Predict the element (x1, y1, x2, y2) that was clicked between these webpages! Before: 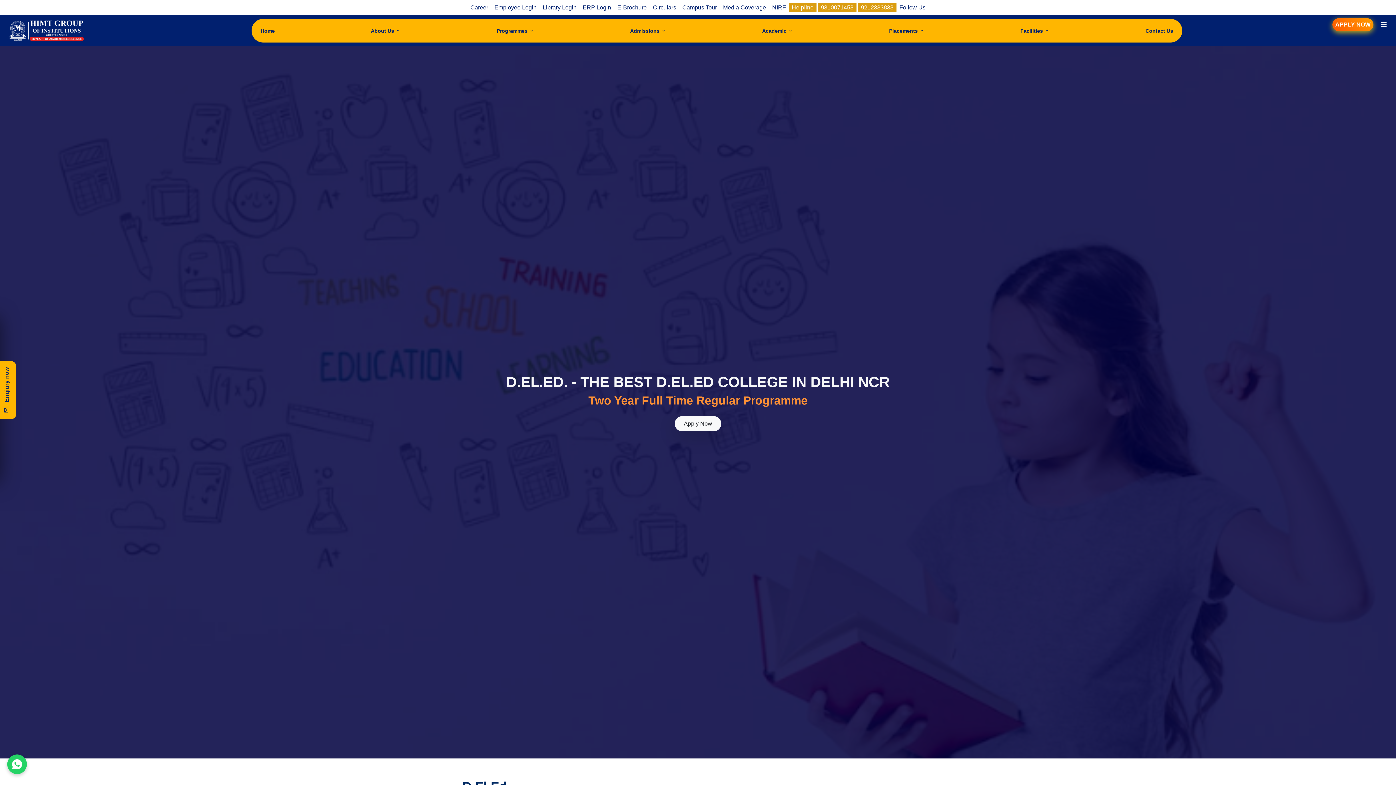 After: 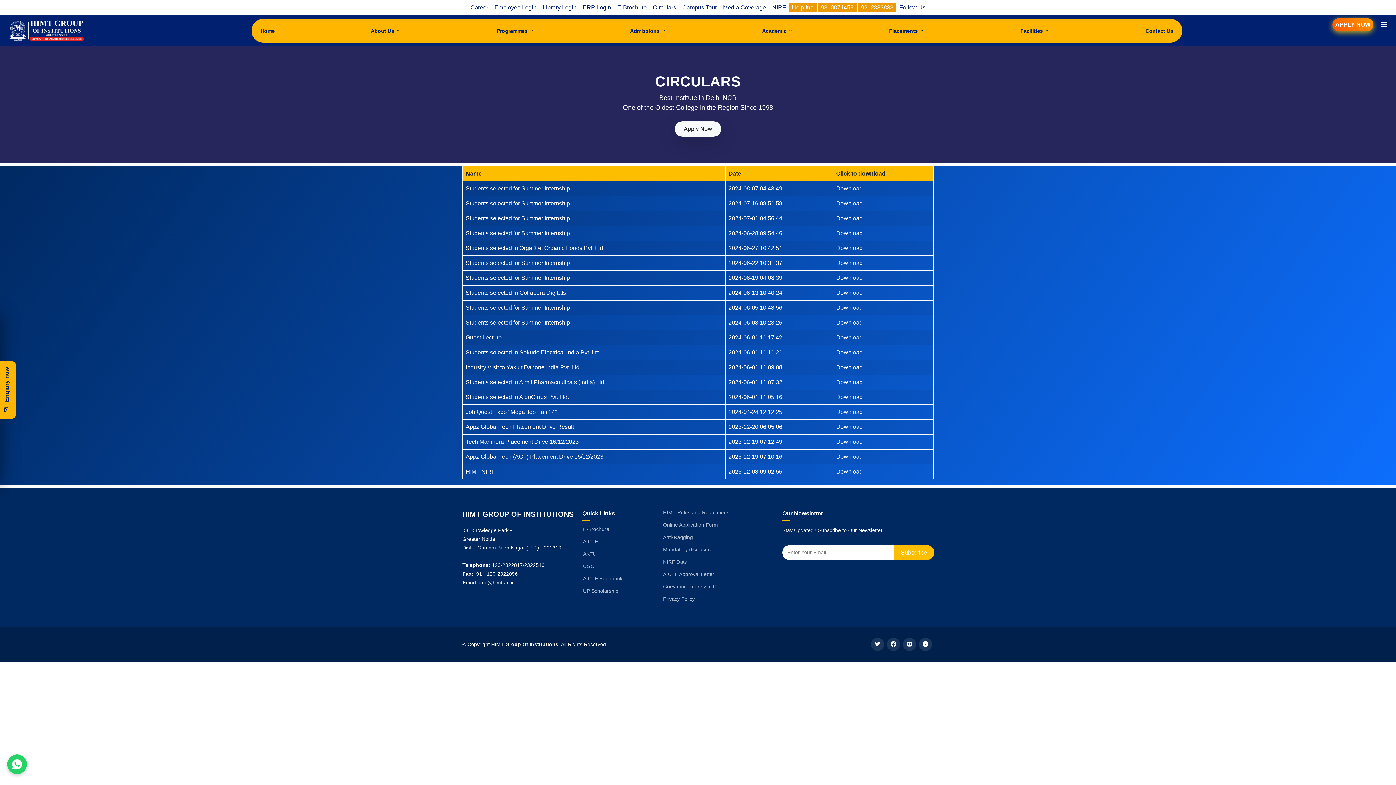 Action: bbox: (650, 4, 679, 10) label: Circulars